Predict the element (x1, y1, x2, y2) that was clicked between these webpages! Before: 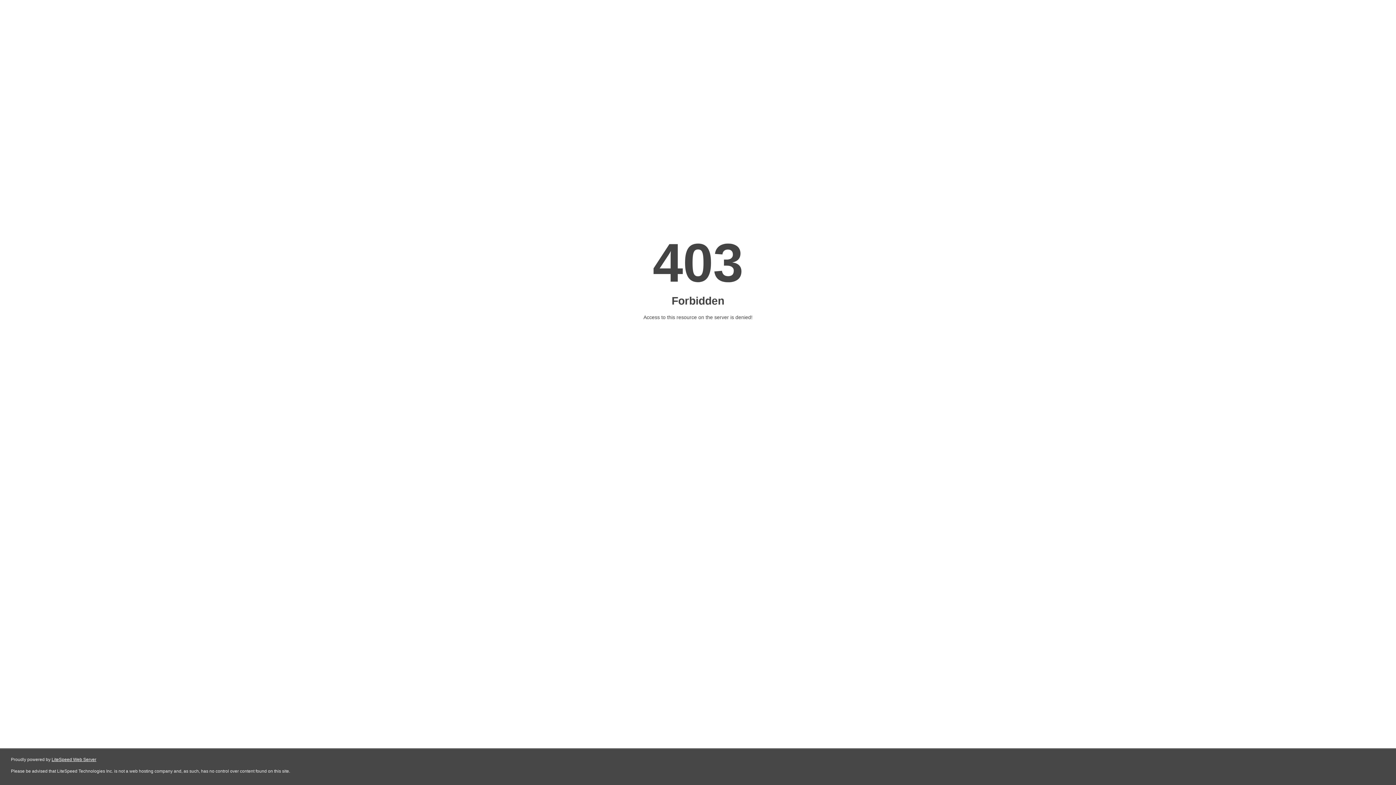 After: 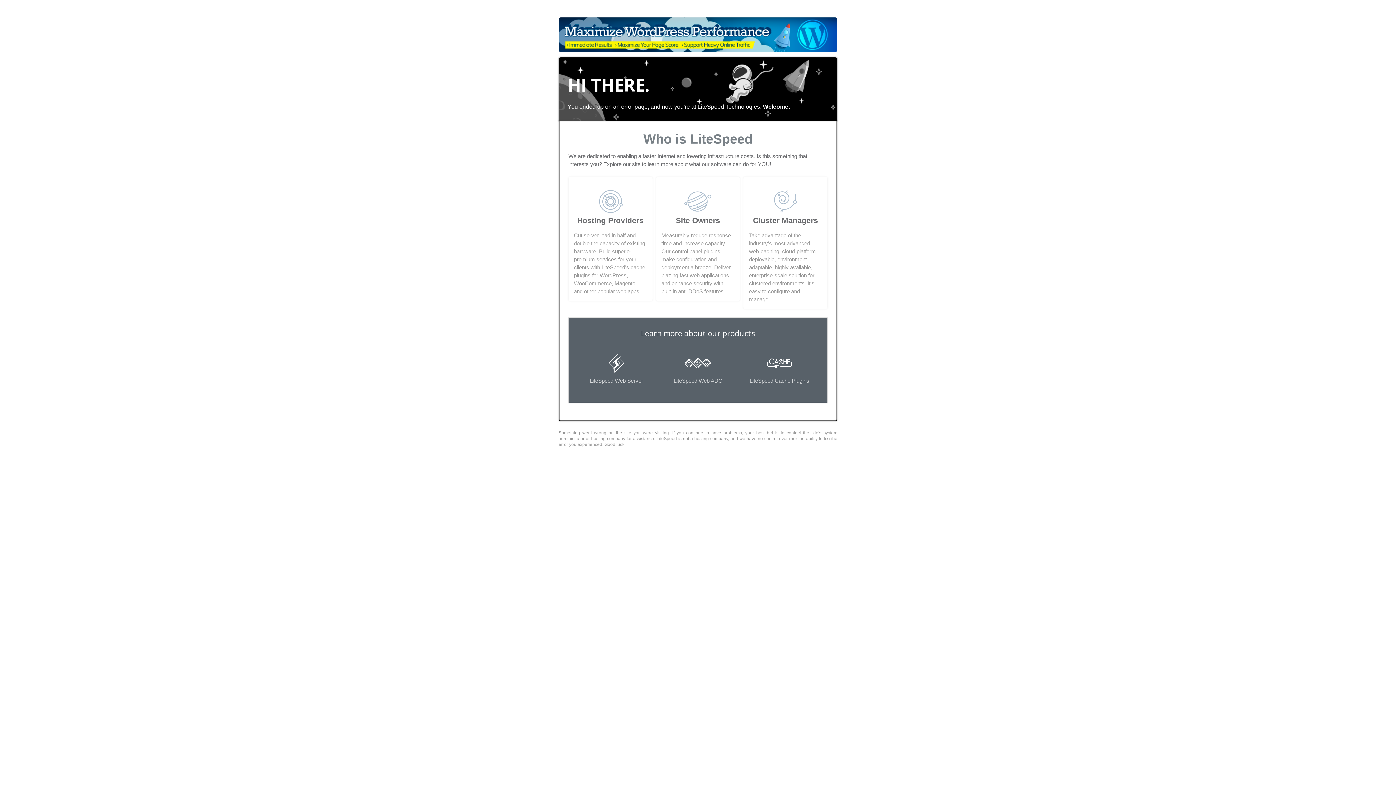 Action: bbox: (51, 757, 96, 762) label: LiteSpeed Web Server